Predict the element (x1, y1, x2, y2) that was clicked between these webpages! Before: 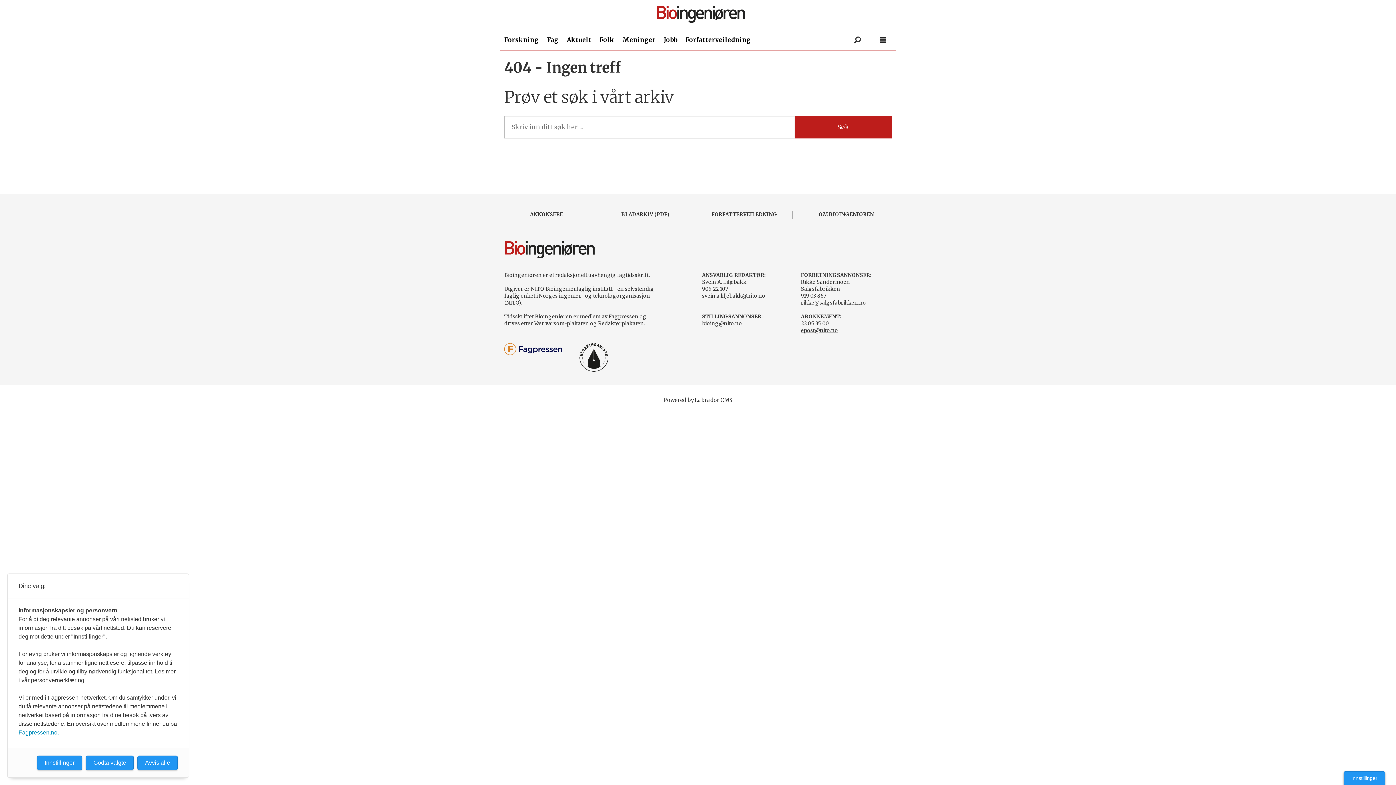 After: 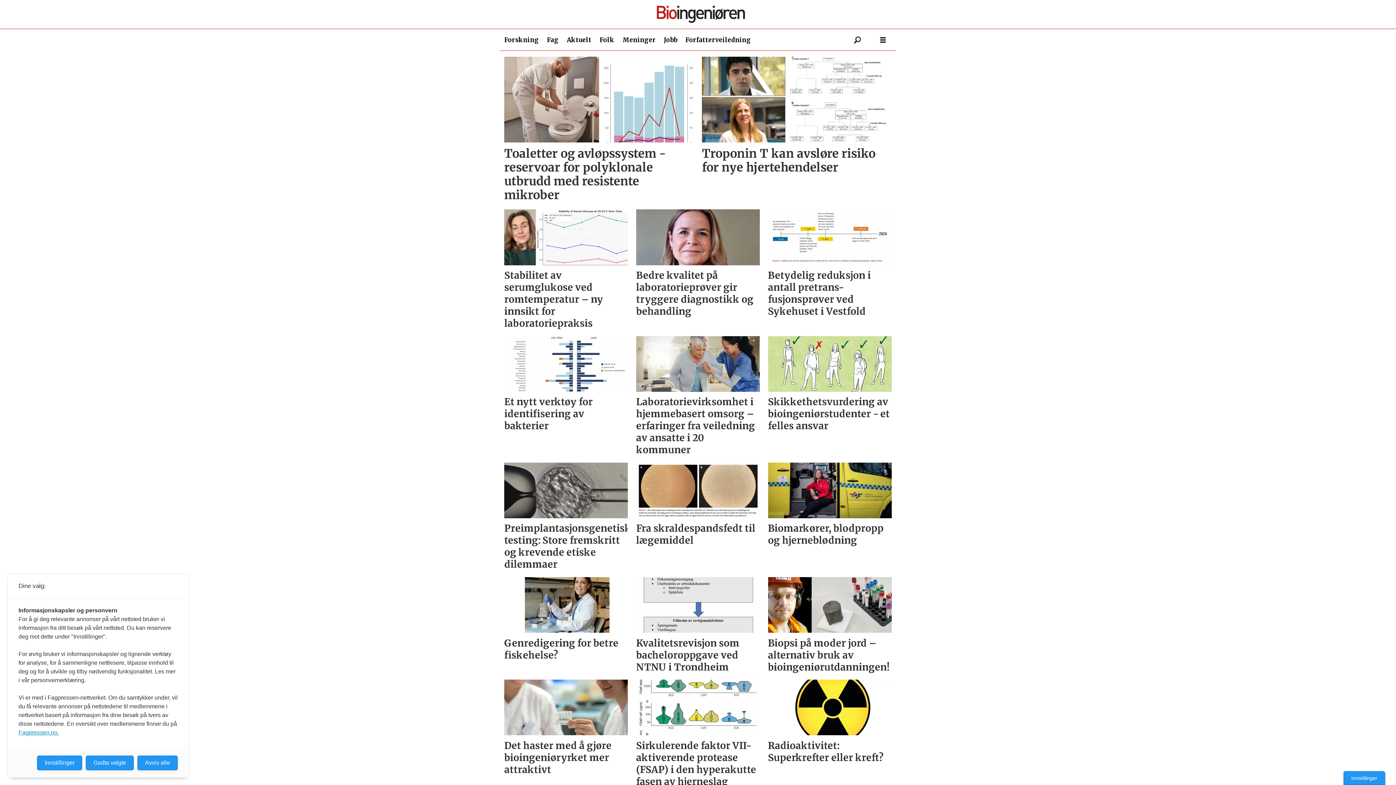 Action: bbox: (547, 36, 558, 44) label: Fag